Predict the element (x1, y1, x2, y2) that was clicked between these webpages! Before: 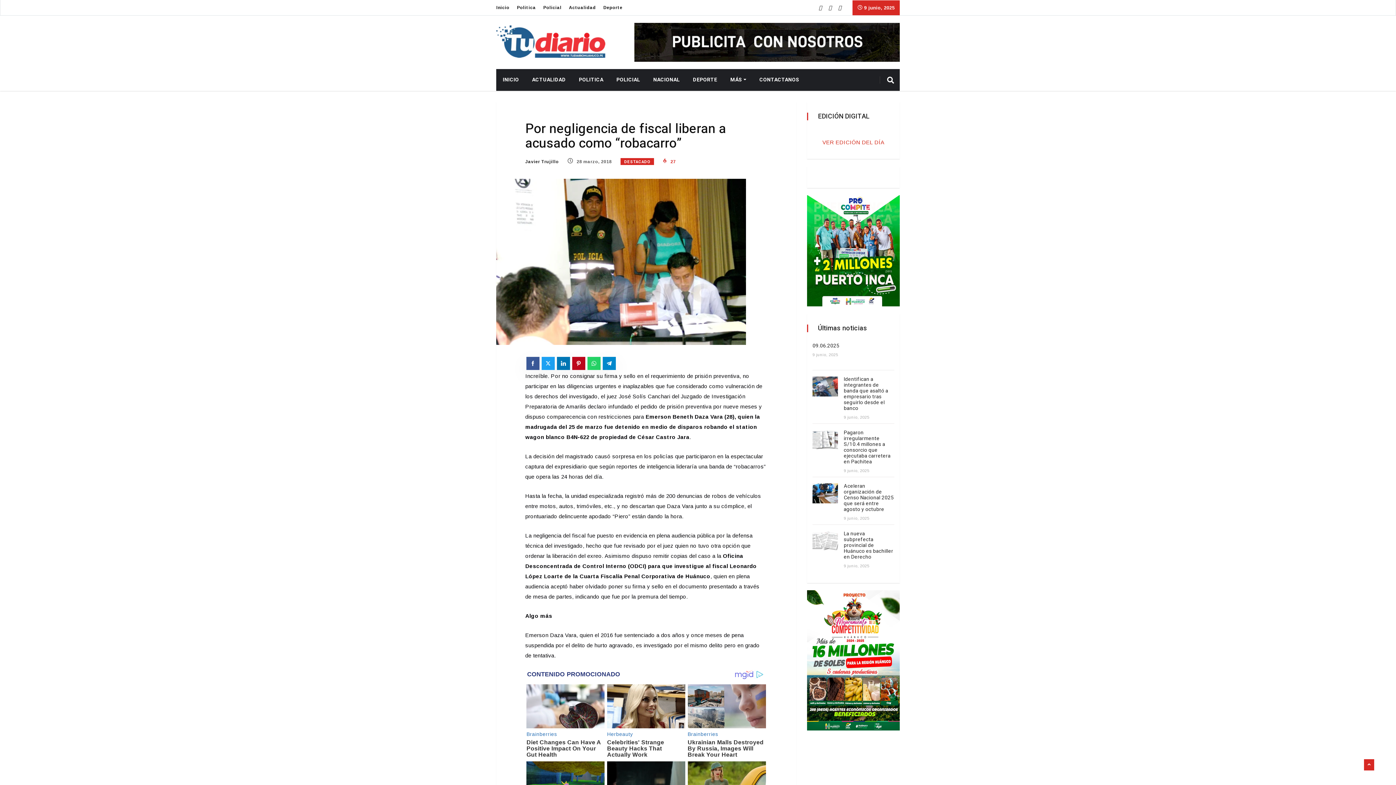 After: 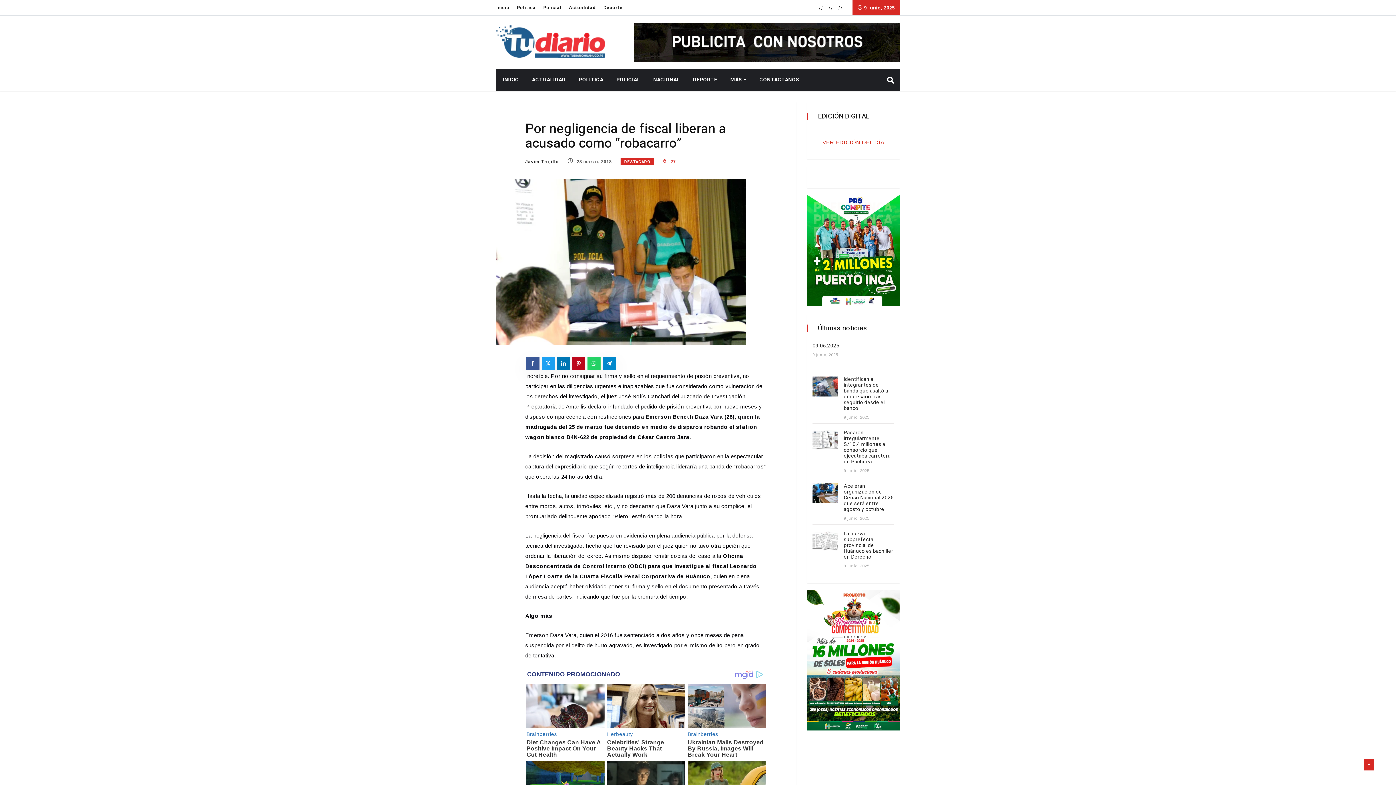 Action: bbox: (572, 357, 585, 370)